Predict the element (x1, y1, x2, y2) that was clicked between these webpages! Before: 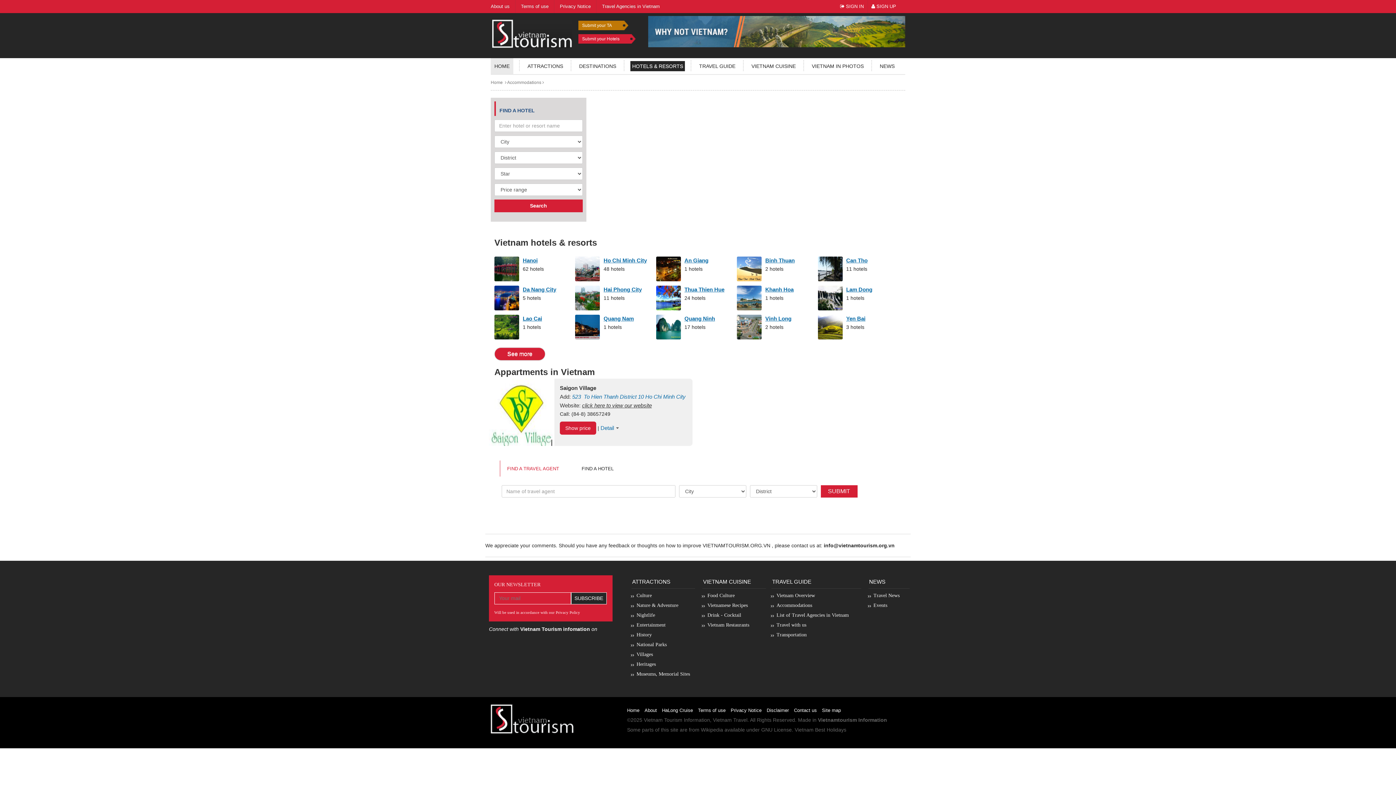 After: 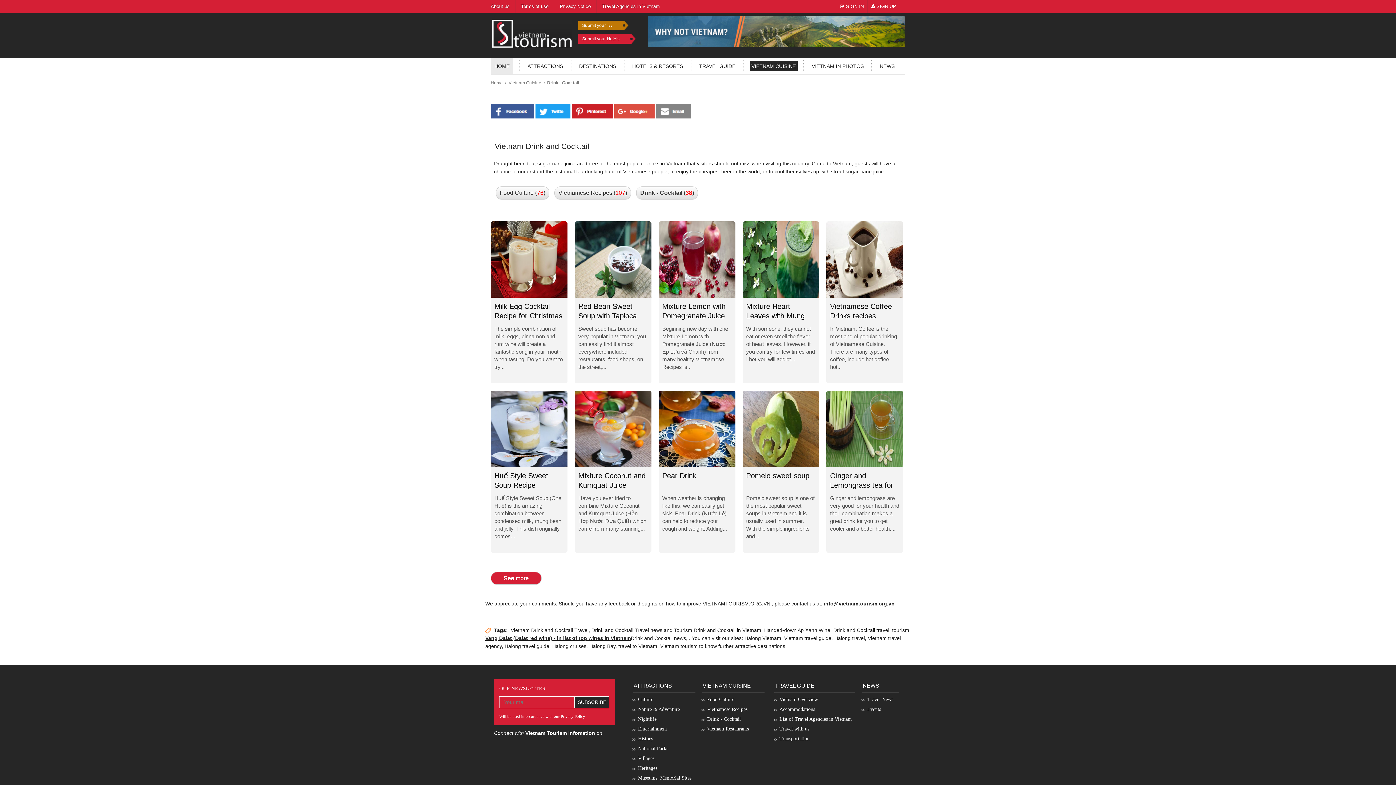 Action: bbox: (701, 612, 741, 618) label: Drink - Cocktail